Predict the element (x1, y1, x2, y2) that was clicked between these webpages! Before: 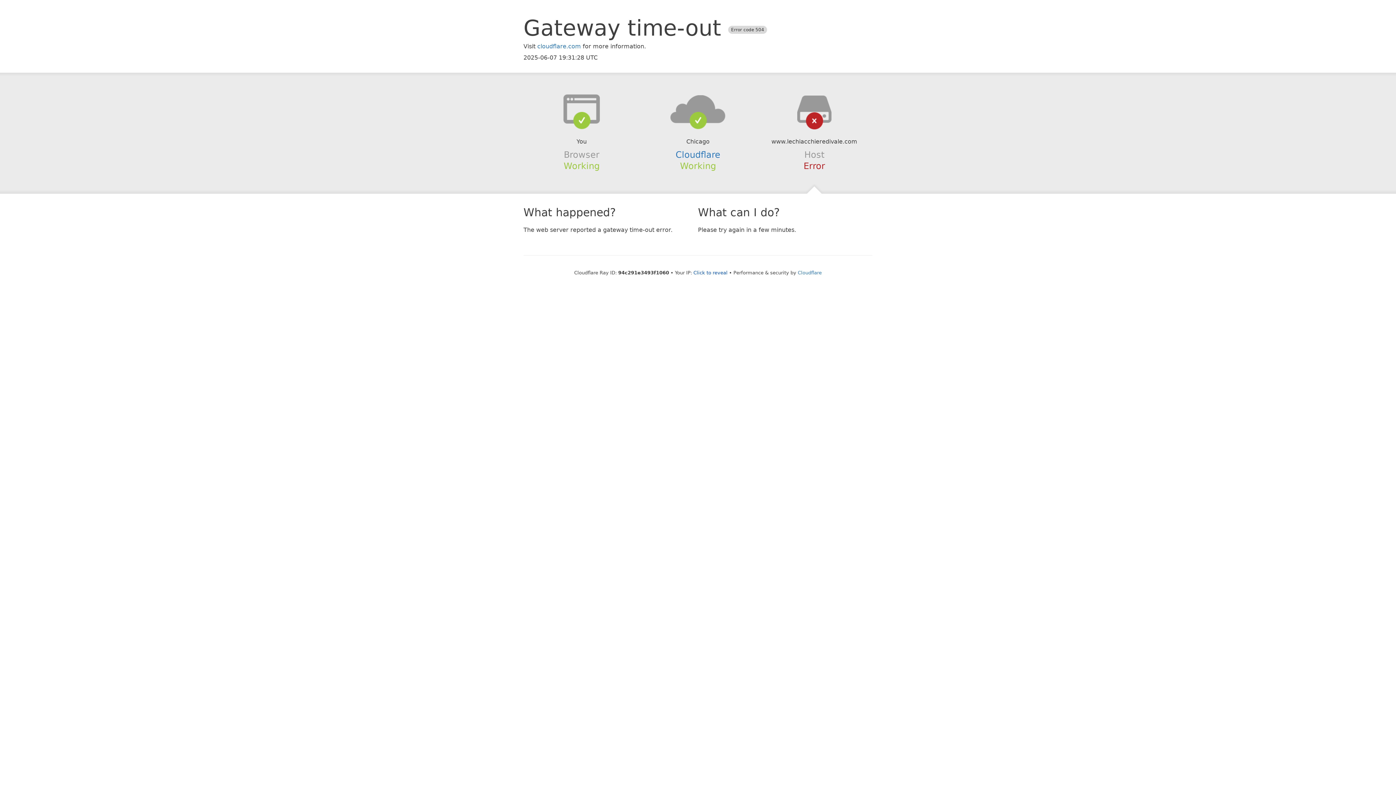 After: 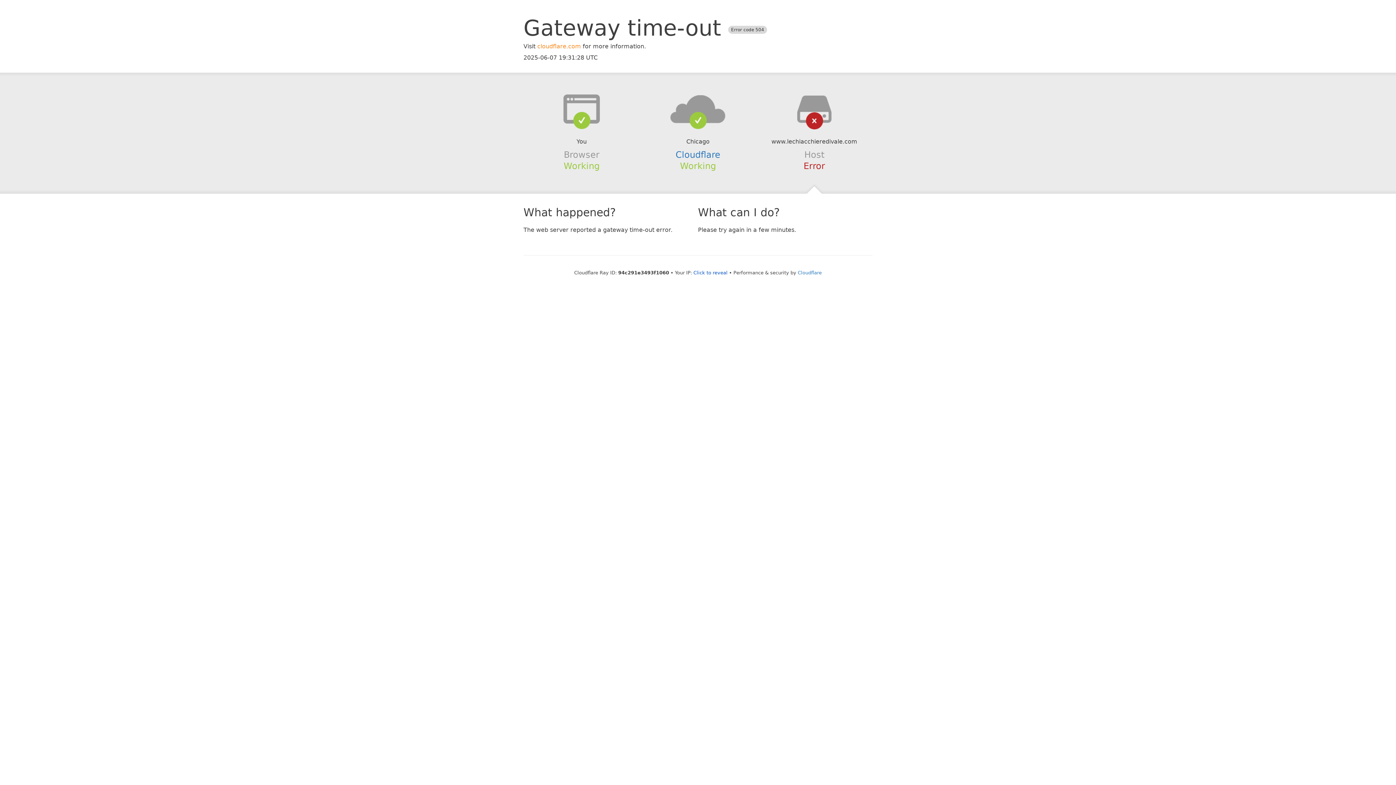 Action: bbox: (537, 42, 581, 49) label: cloudflare.com